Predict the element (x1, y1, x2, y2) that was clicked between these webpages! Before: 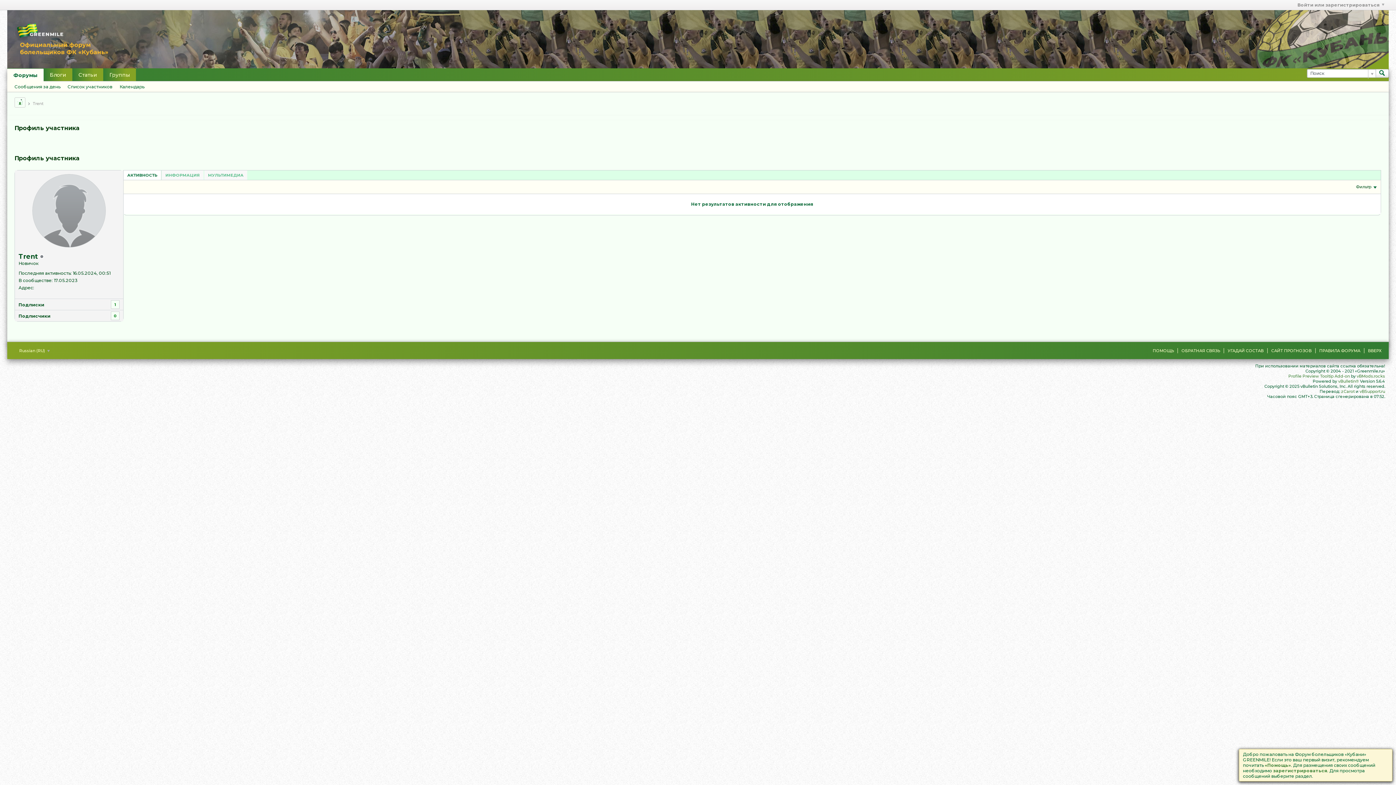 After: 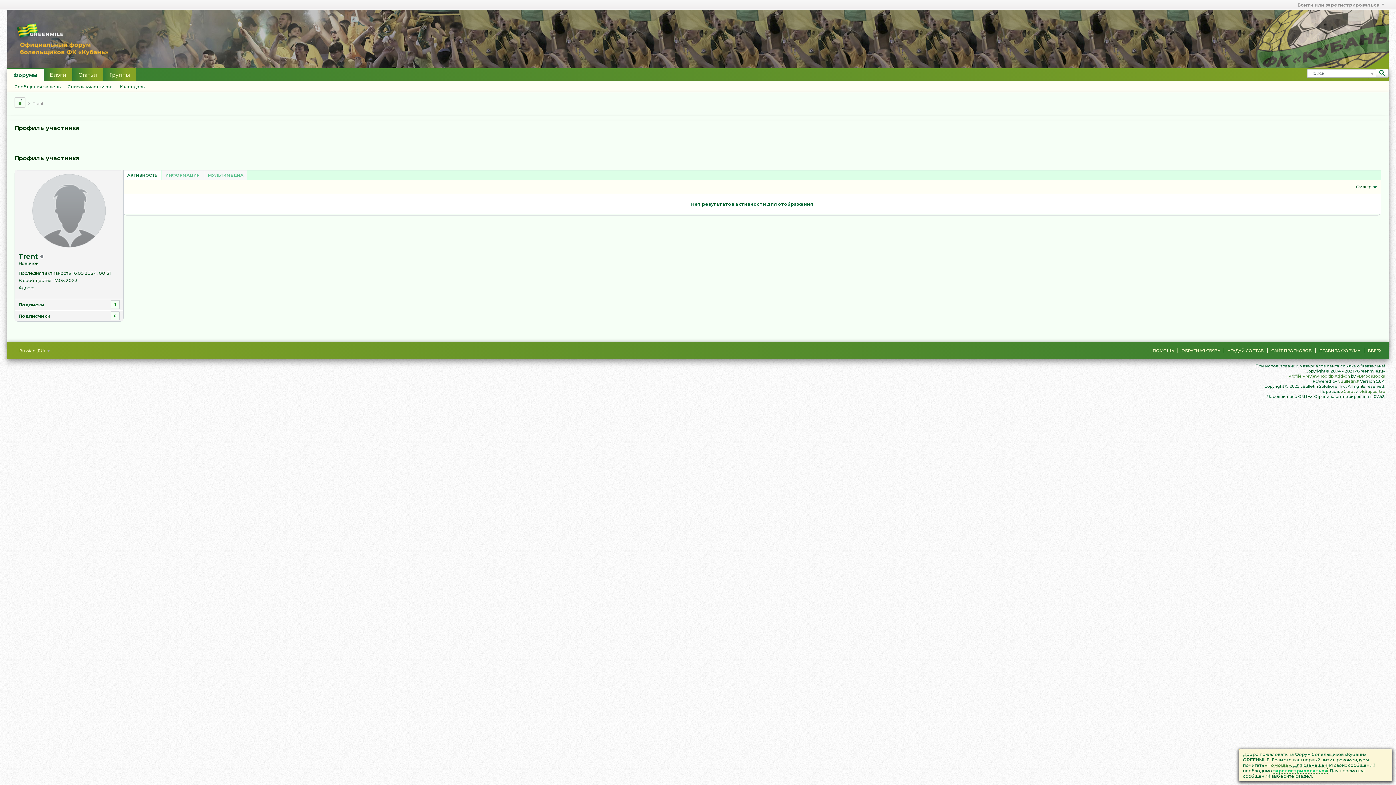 Action: label: зарегистрироваться bbox: (1273, 768, 1327, 773)